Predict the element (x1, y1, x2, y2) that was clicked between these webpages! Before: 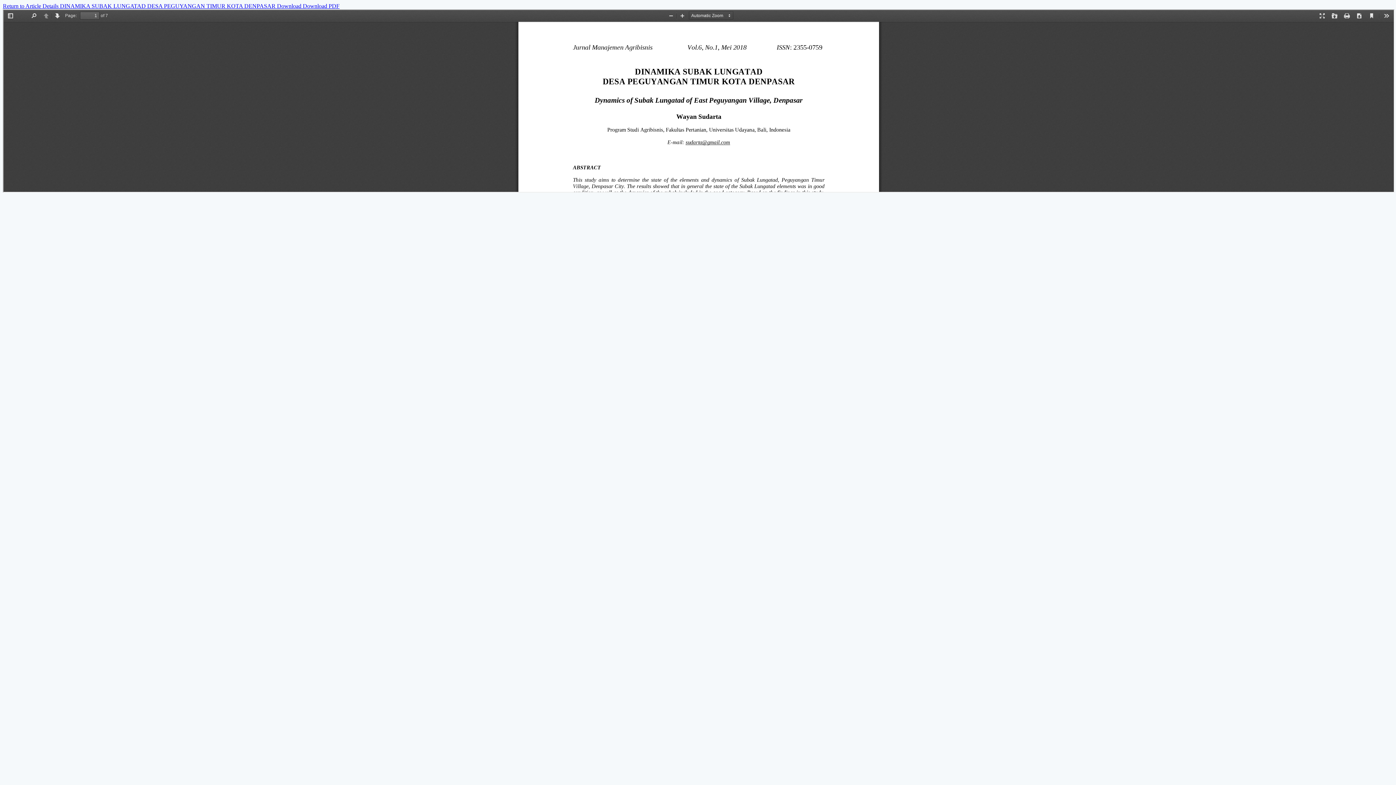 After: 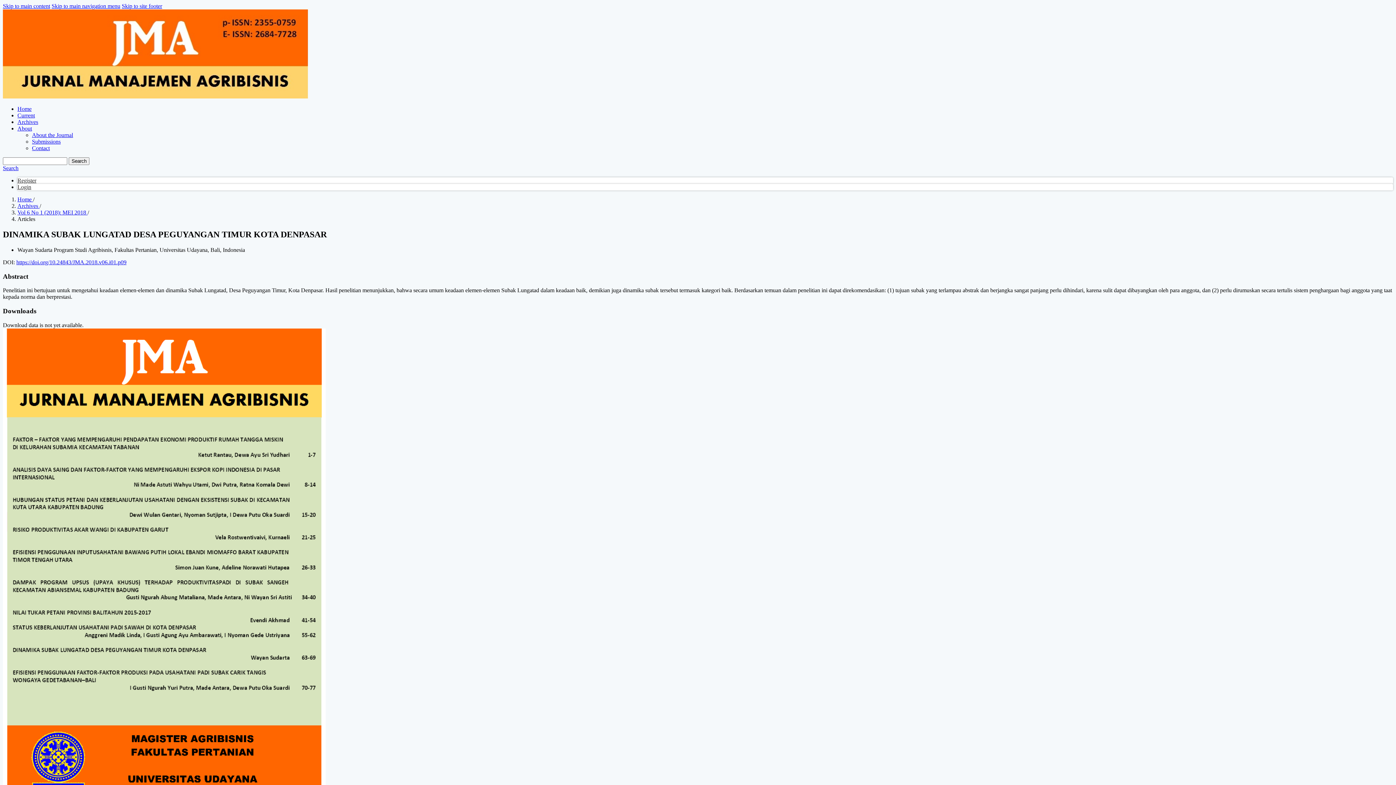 Action: bbox: (60, 2, 277, 9) label: DINAMIKA SUBAK LUNGATAD DESA PEGUYANGAN TIMUR KOTA DENPASAR 